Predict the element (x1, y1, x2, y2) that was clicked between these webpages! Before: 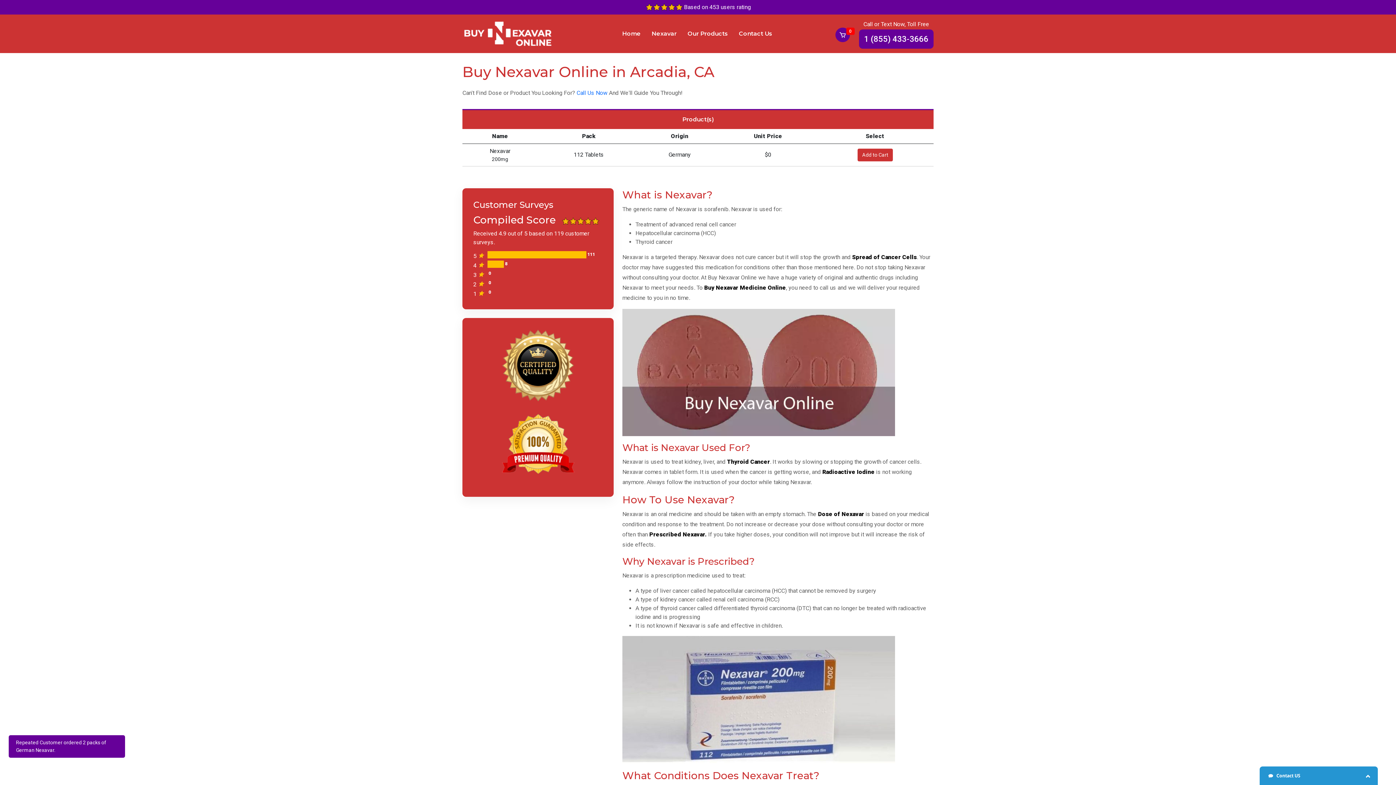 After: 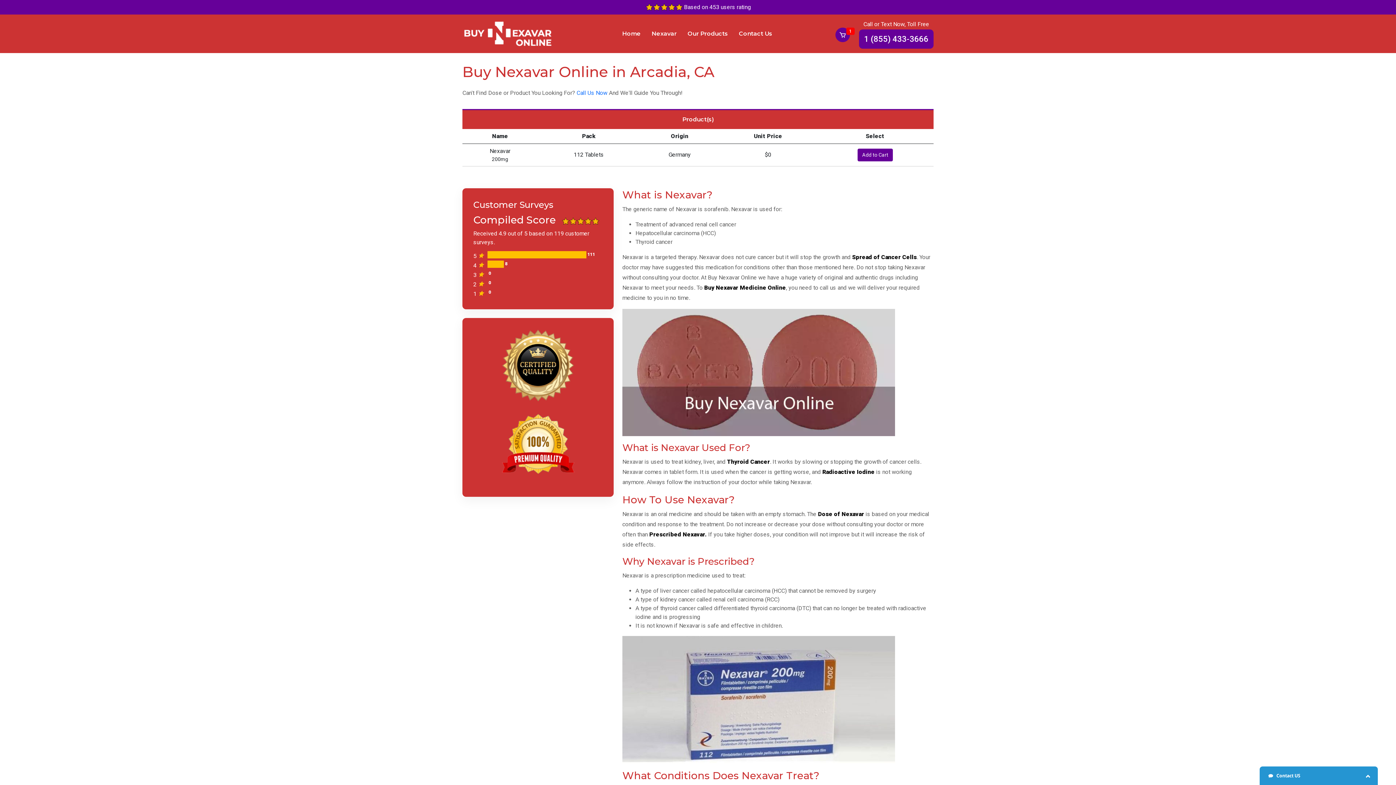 Action: bbox: (857, 148, 892, 161) label: Add to Cart